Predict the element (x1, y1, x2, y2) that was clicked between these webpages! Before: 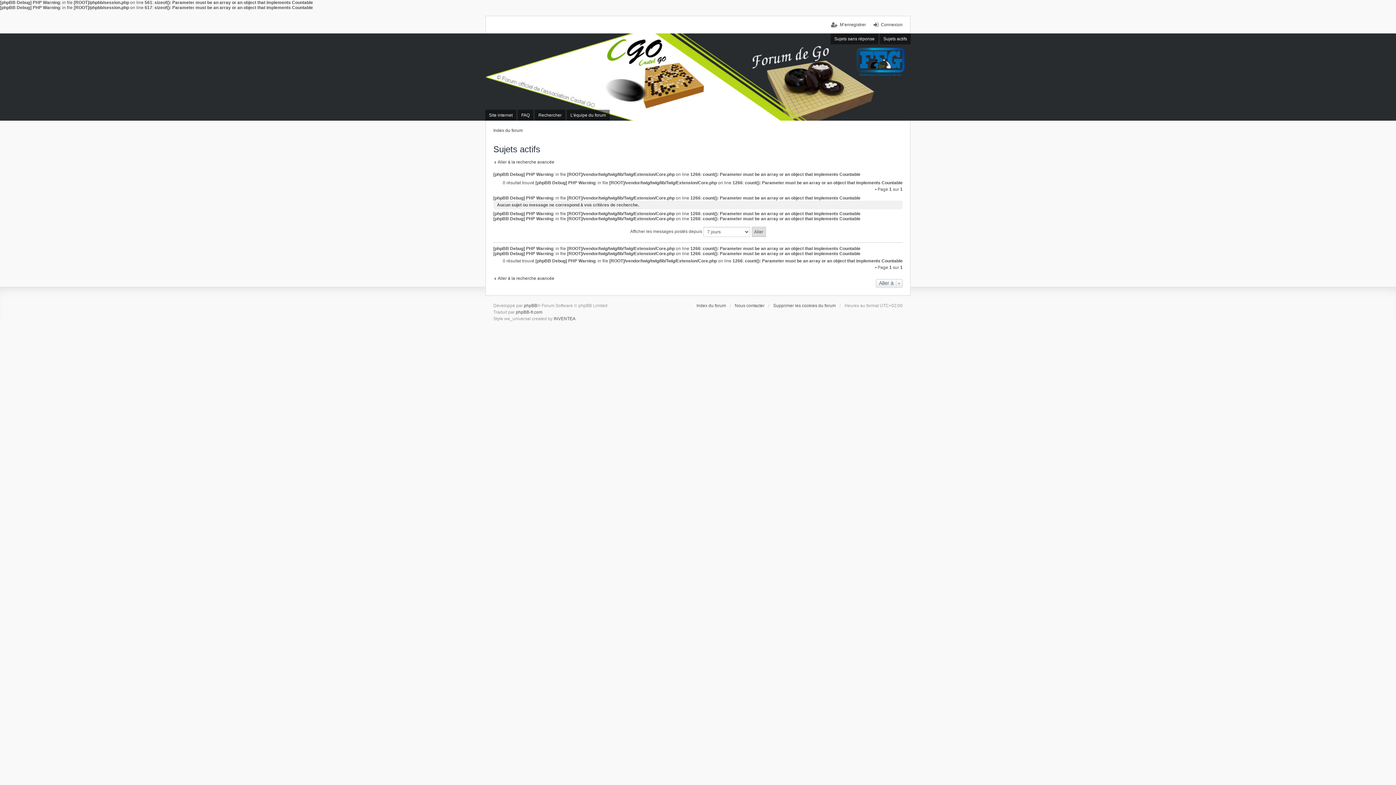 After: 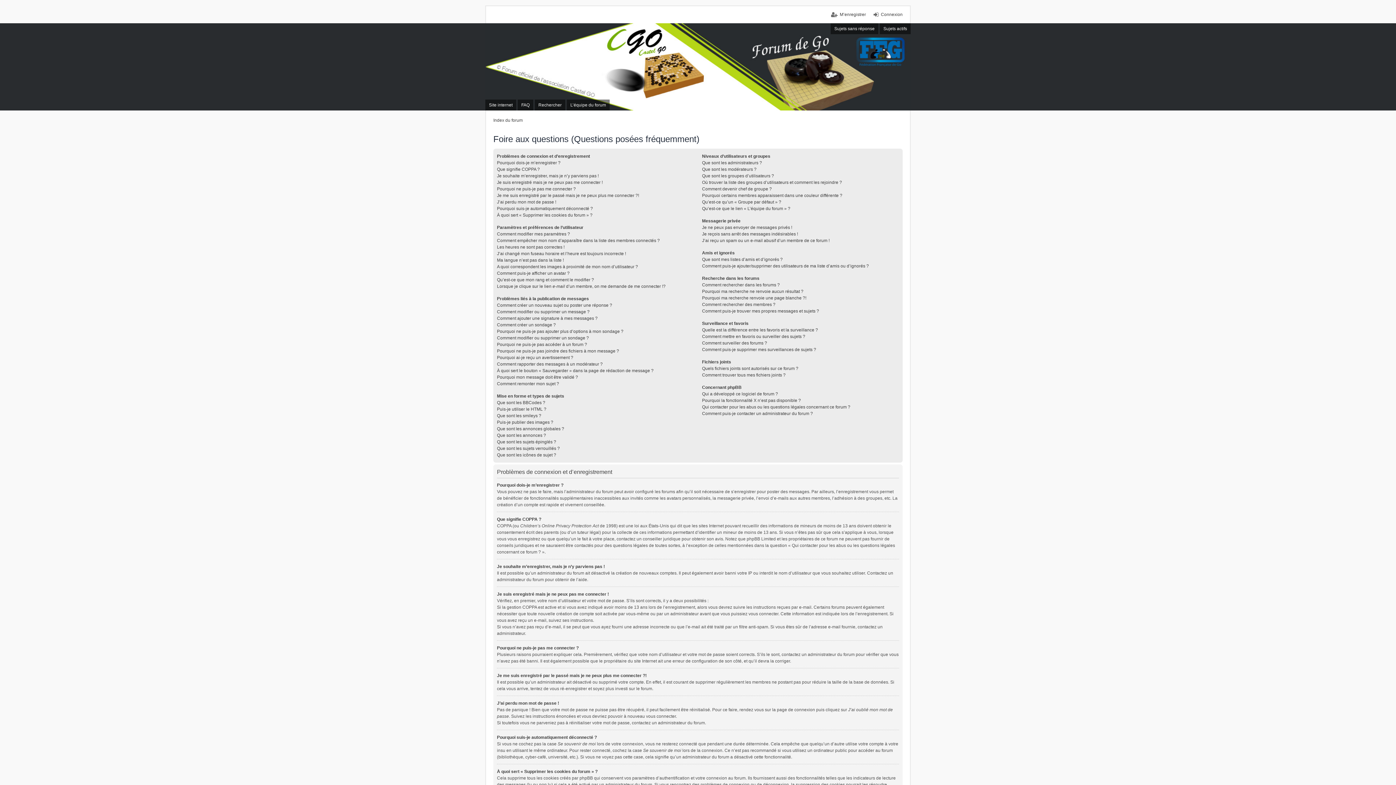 Action: label: FAQ bbox: (517, 109, 533, 120)